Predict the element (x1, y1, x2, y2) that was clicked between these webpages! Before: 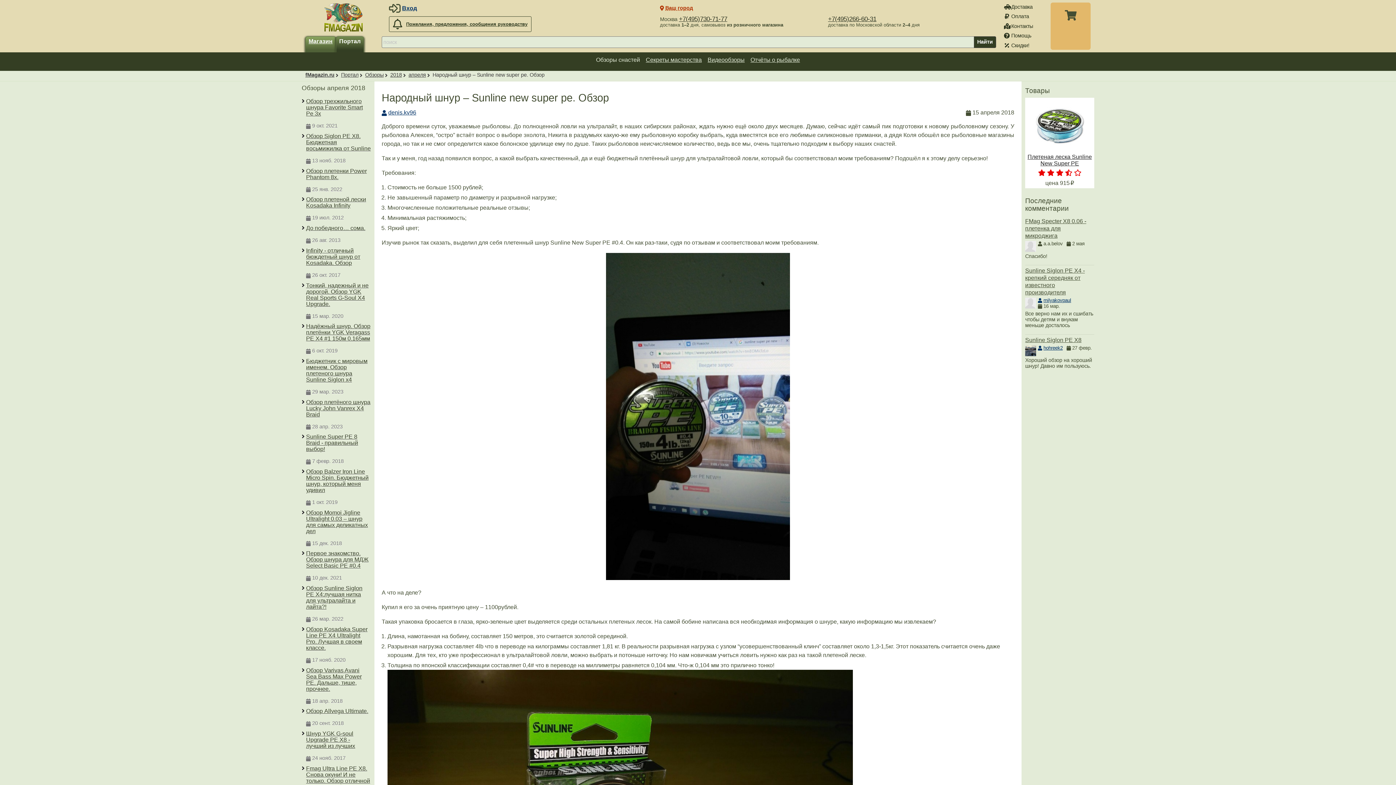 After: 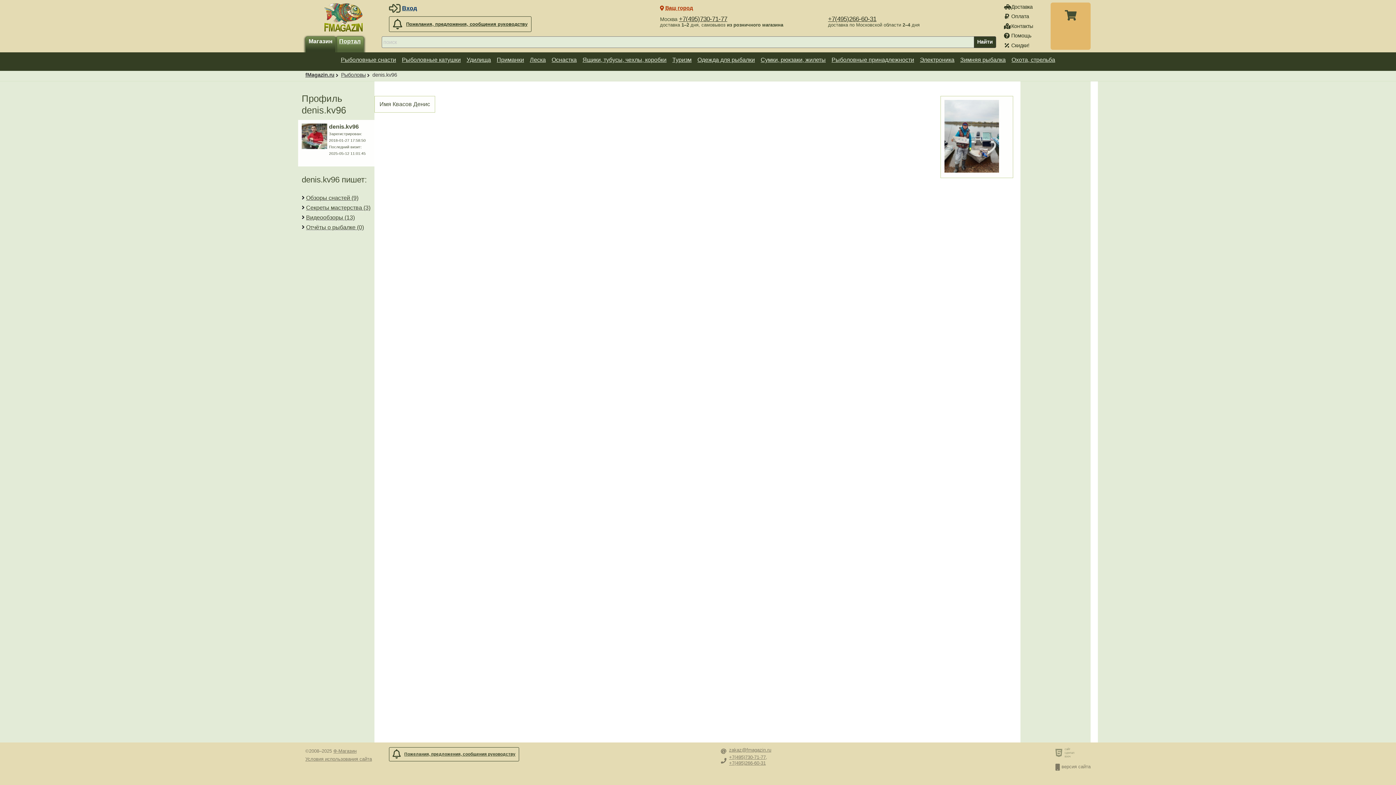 Action: label: denis.kv96 bbox: (381, 109, 416, 116)